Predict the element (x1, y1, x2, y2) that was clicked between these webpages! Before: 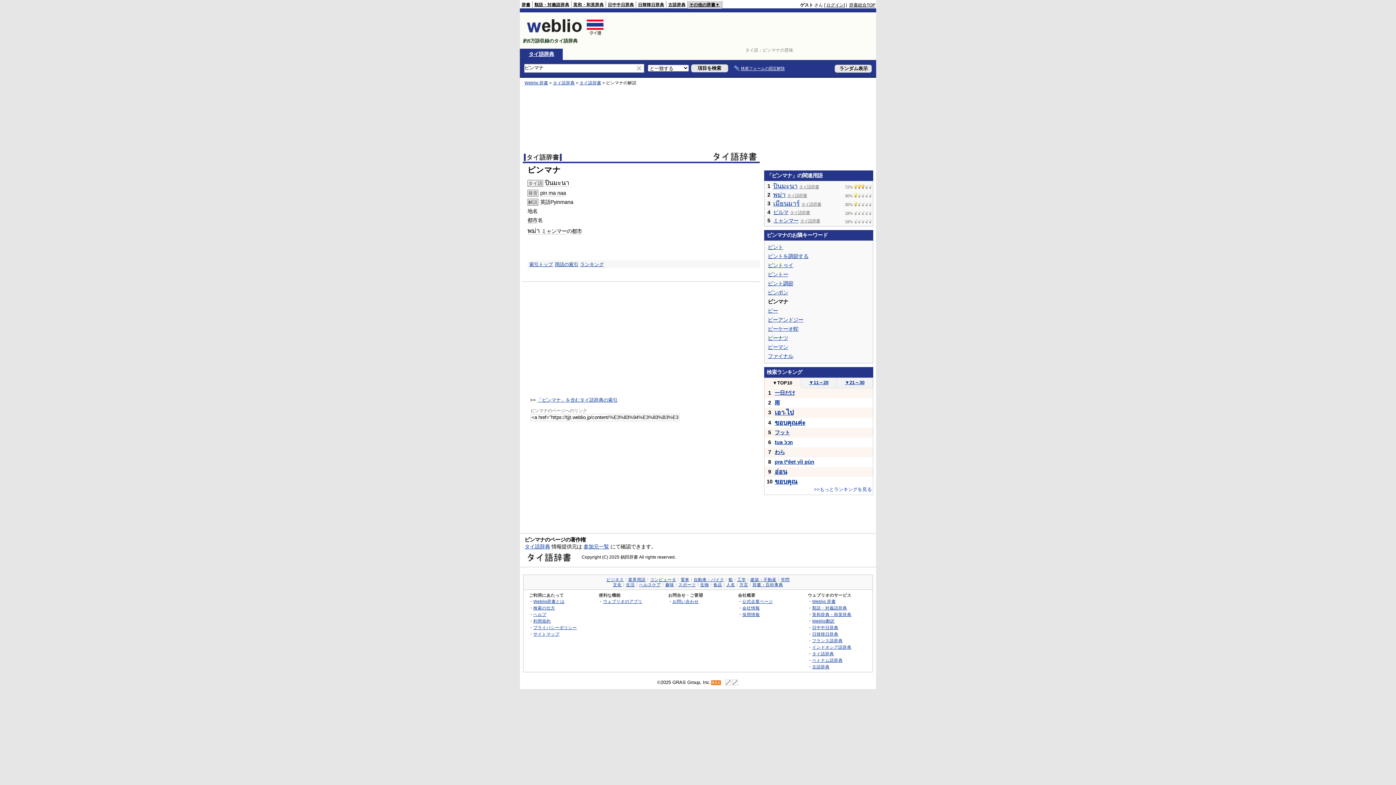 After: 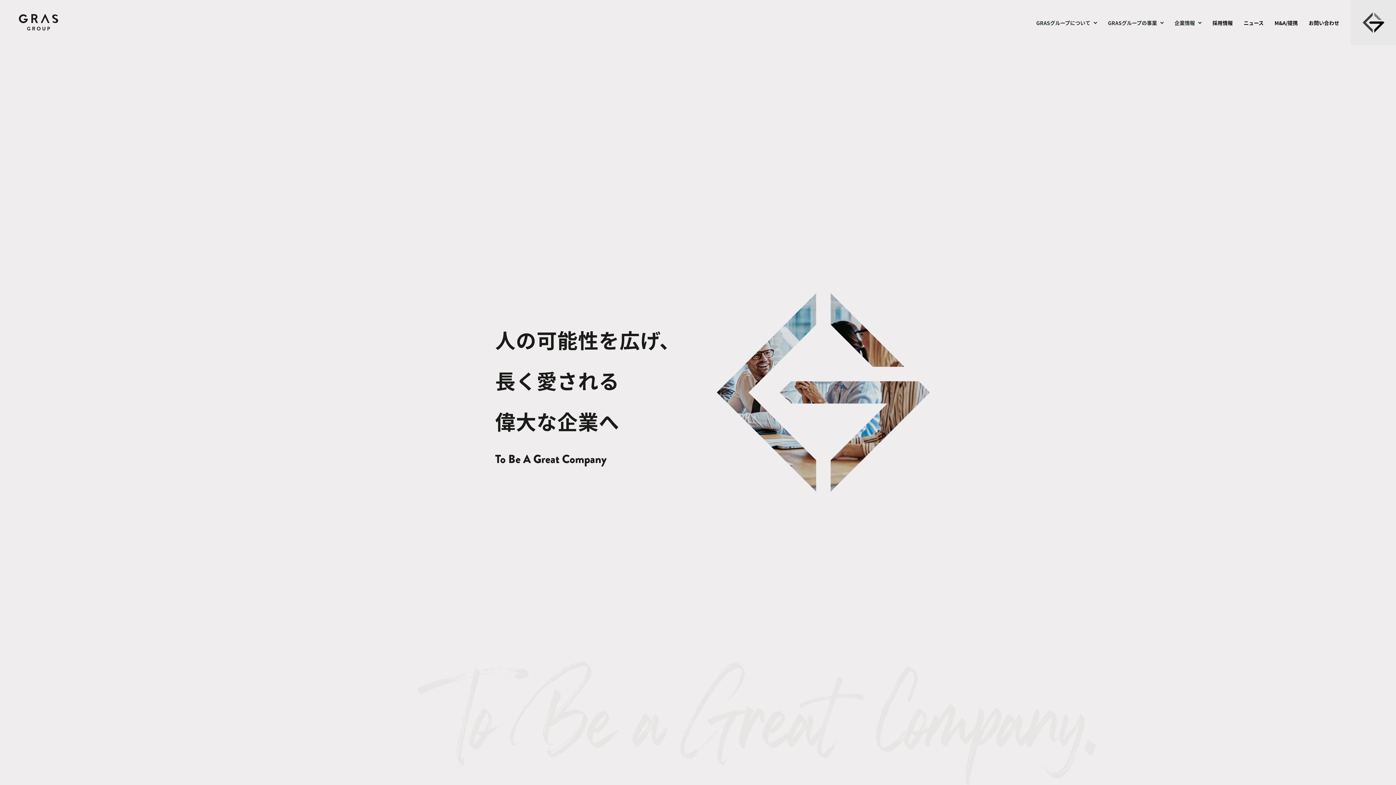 Action: bbox: (742, 599, 773, 604) label: 公式企業ページ